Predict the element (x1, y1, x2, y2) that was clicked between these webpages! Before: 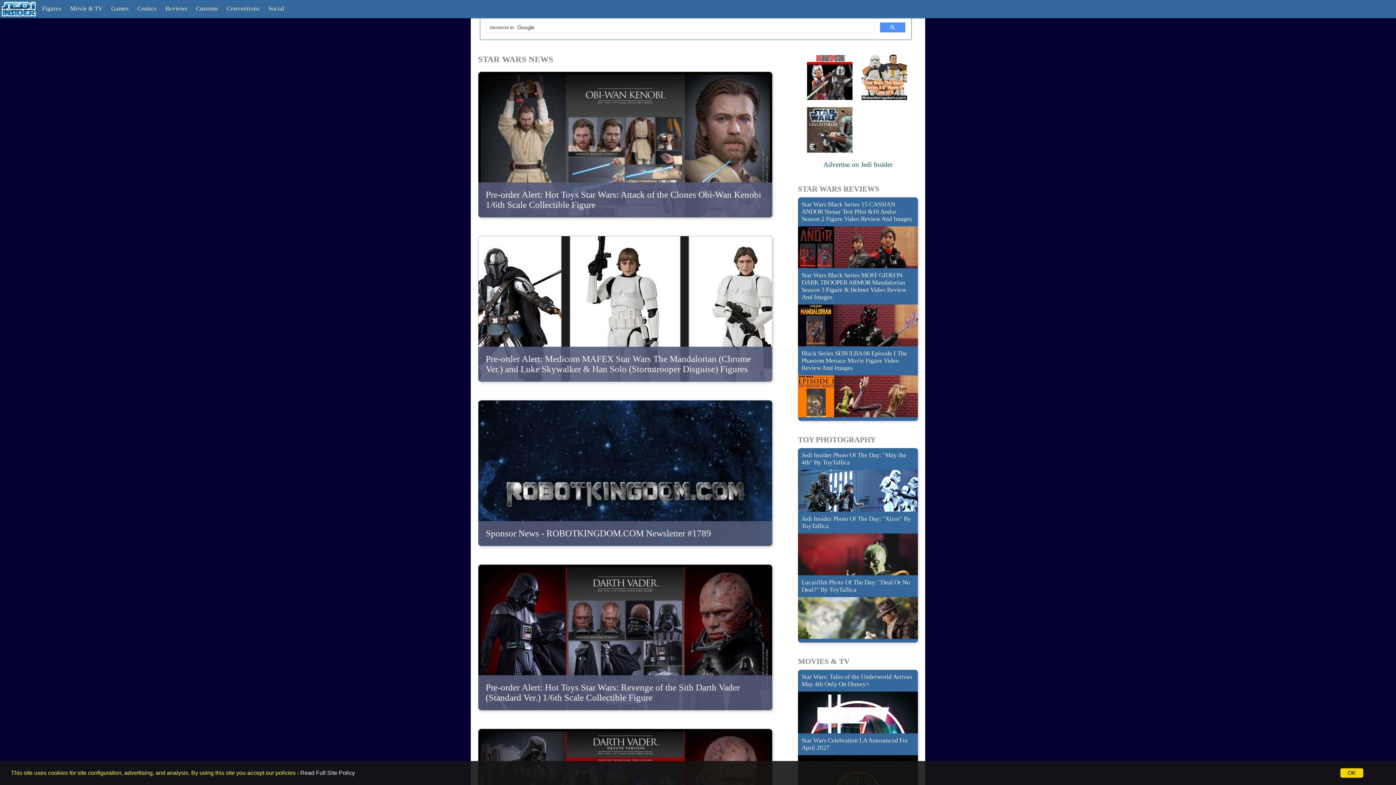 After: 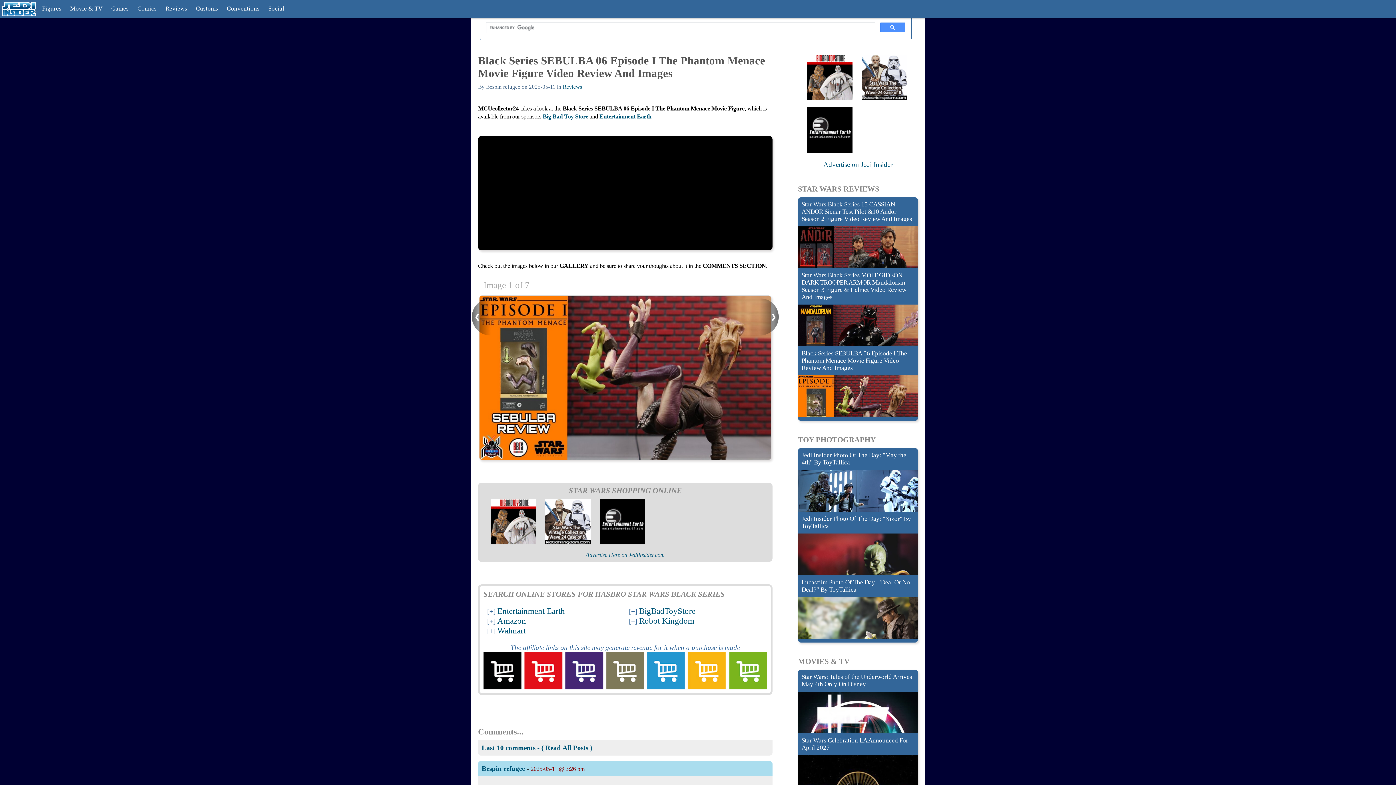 Action: bbox: (801, 350, 907, 371) label: Black Series SEBULBA 06 Episode I The Phantom Menace Movie Figure Video Review And Images